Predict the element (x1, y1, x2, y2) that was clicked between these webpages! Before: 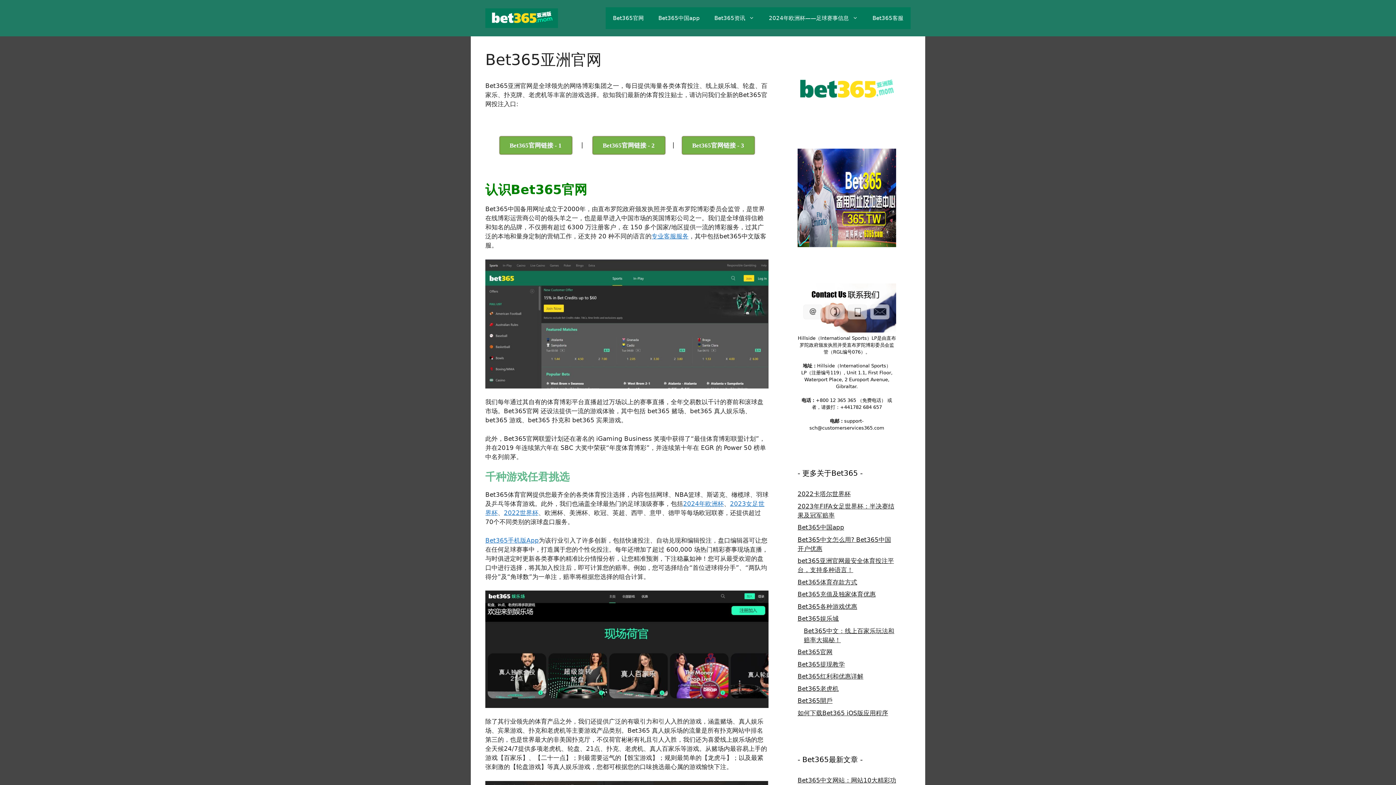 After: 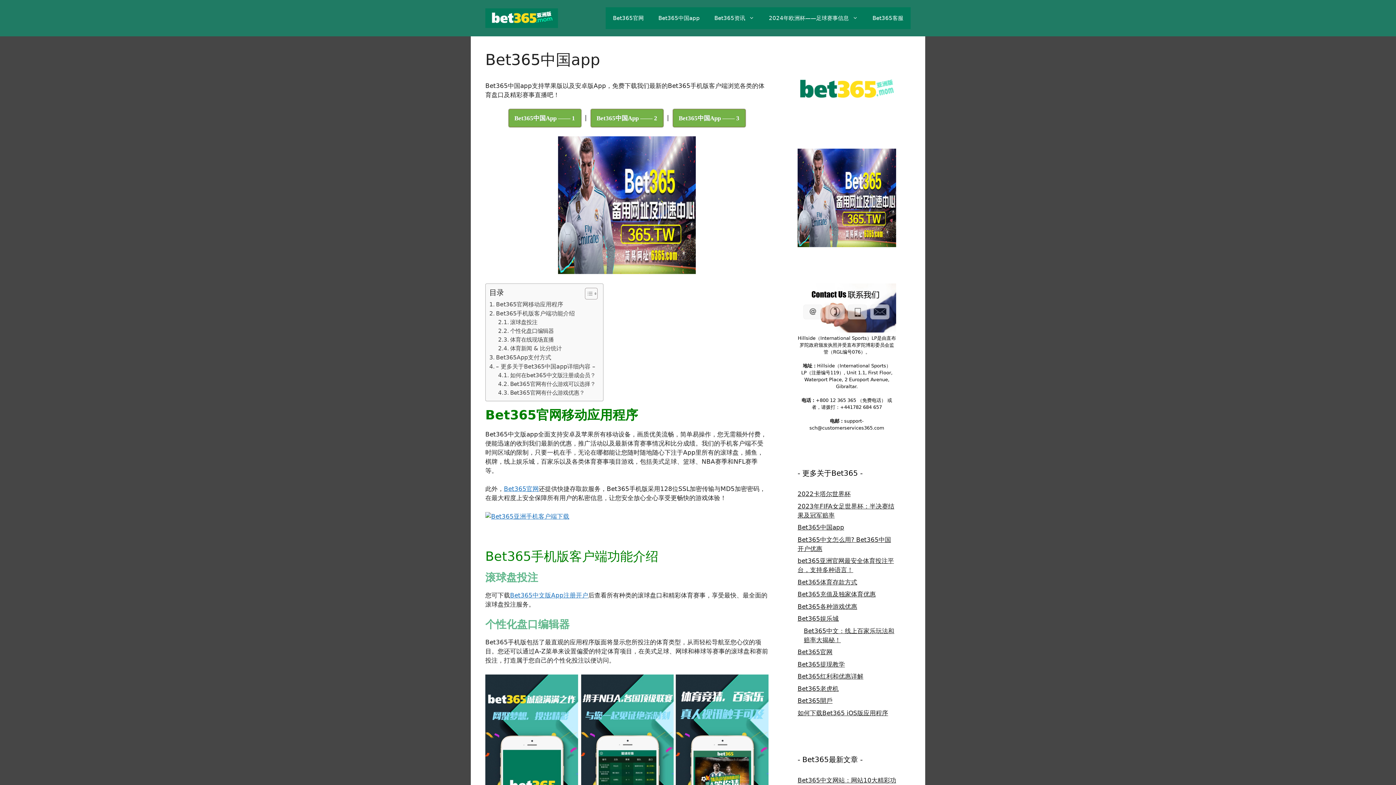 Action: bbox: (797, 524, 844, 531) label: Bet365中国app